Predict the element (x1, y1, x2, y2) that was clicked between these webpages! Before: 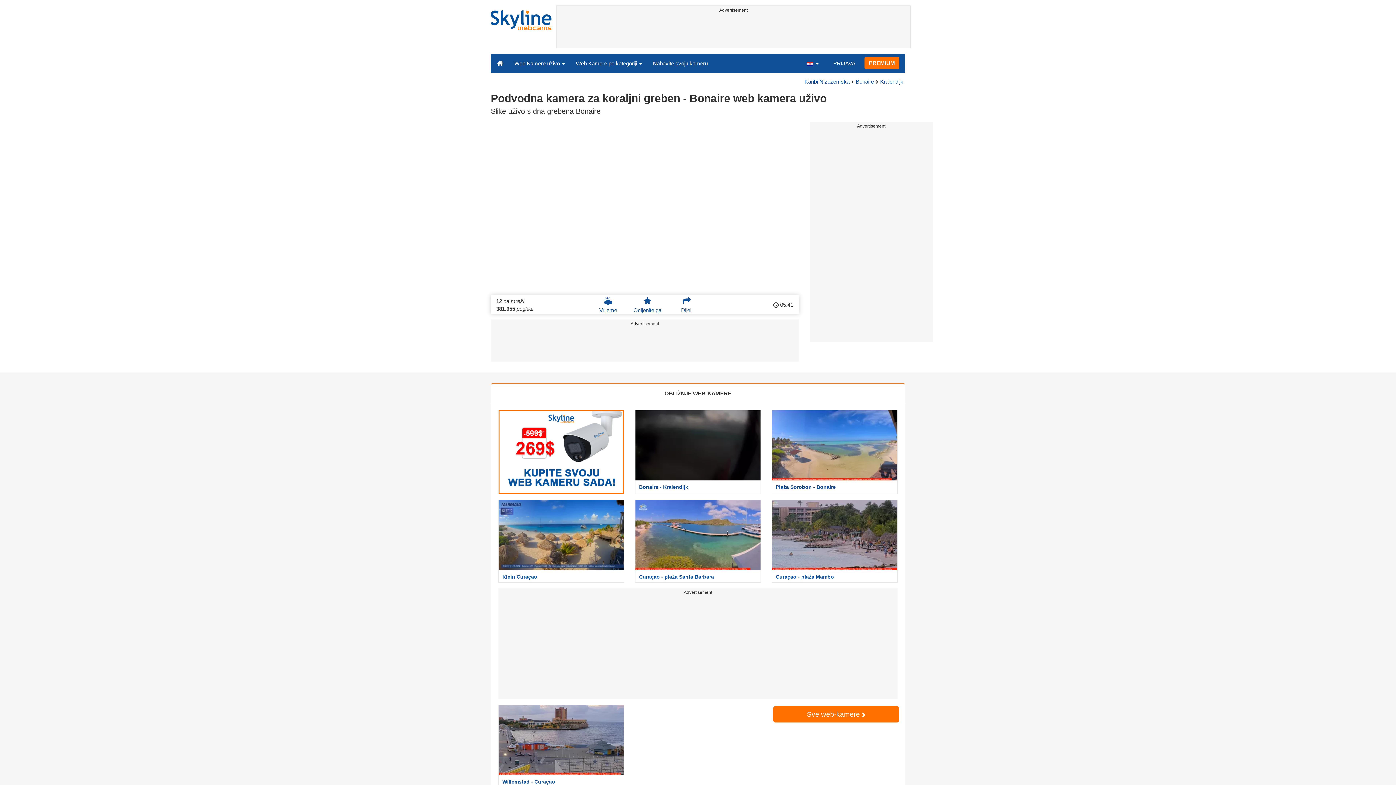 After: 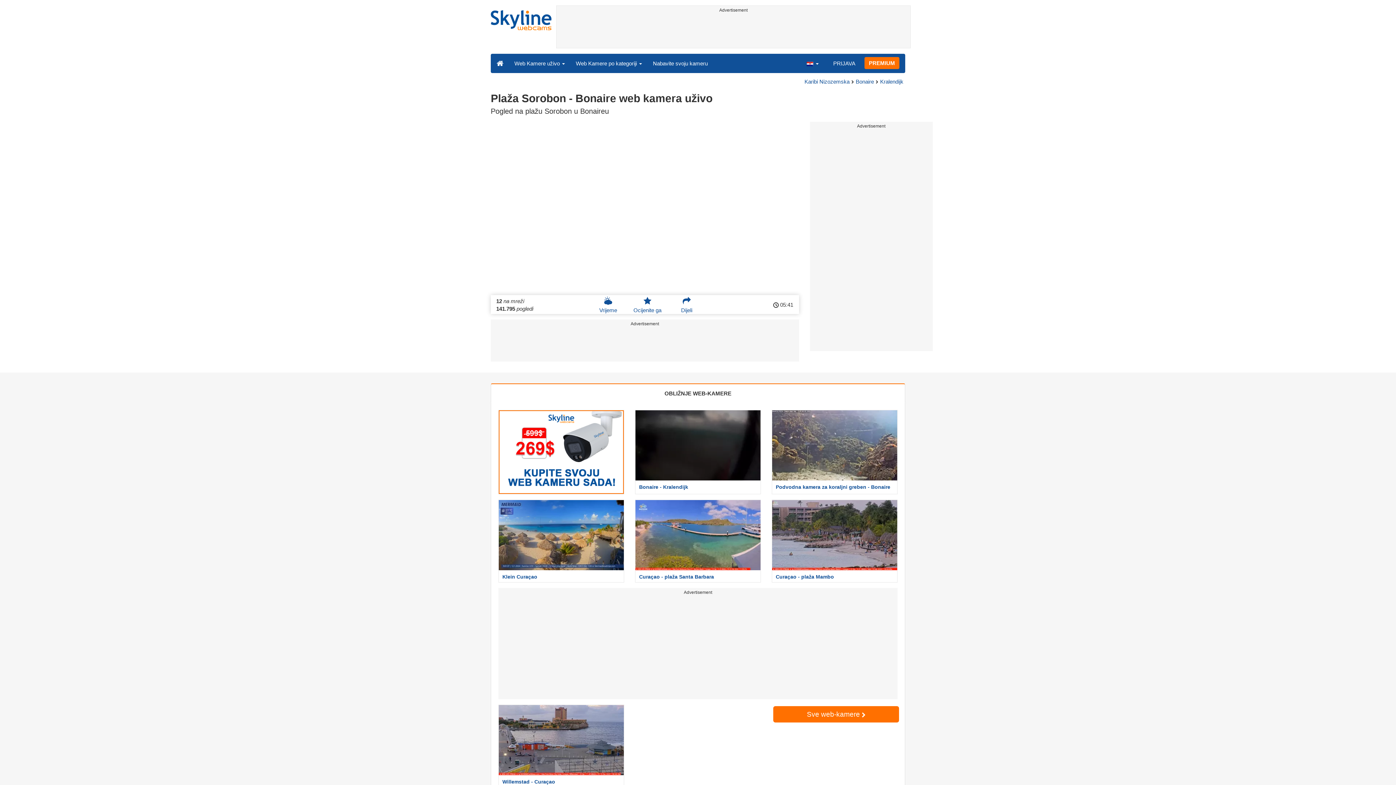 Action: bbox: (766, 410, 903, 494) label: Plaža Sorobon - Bonaire